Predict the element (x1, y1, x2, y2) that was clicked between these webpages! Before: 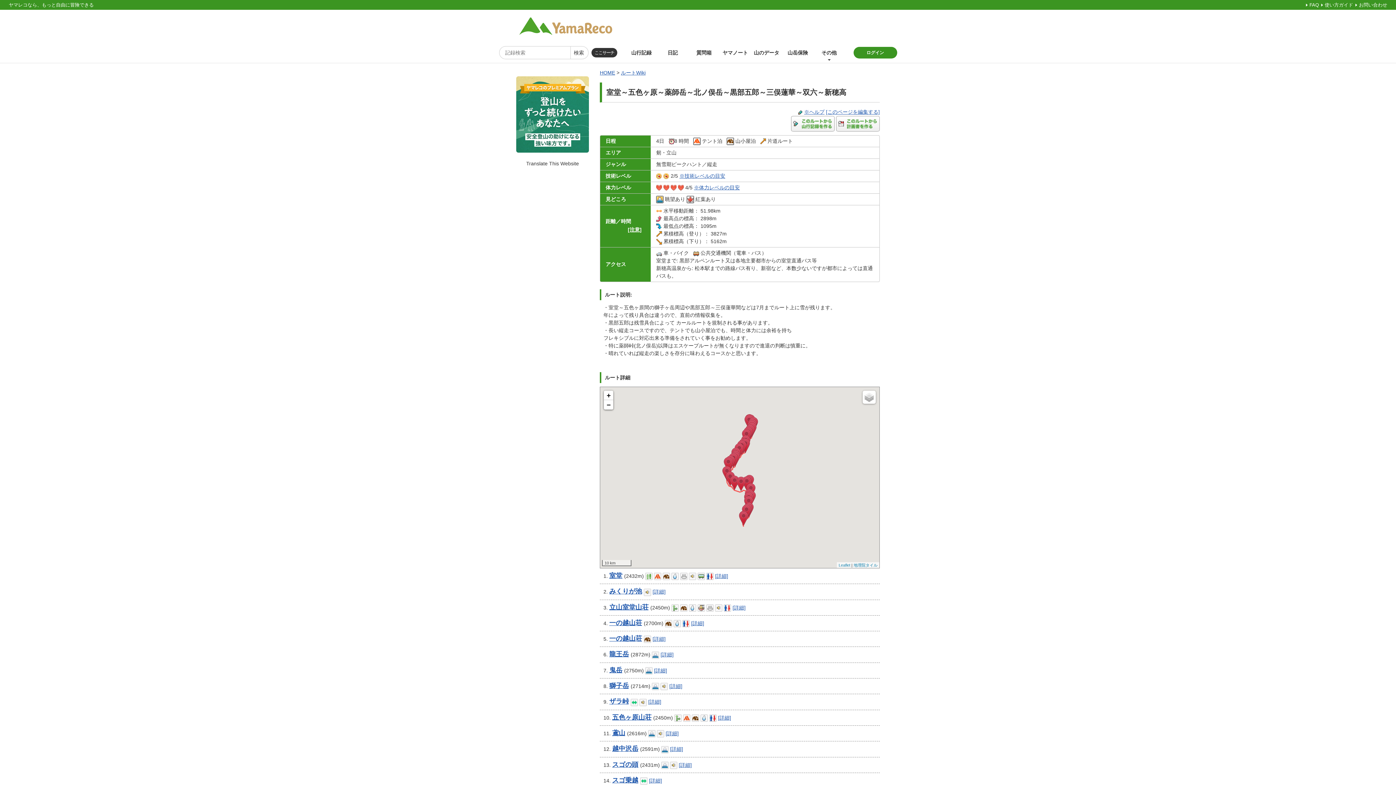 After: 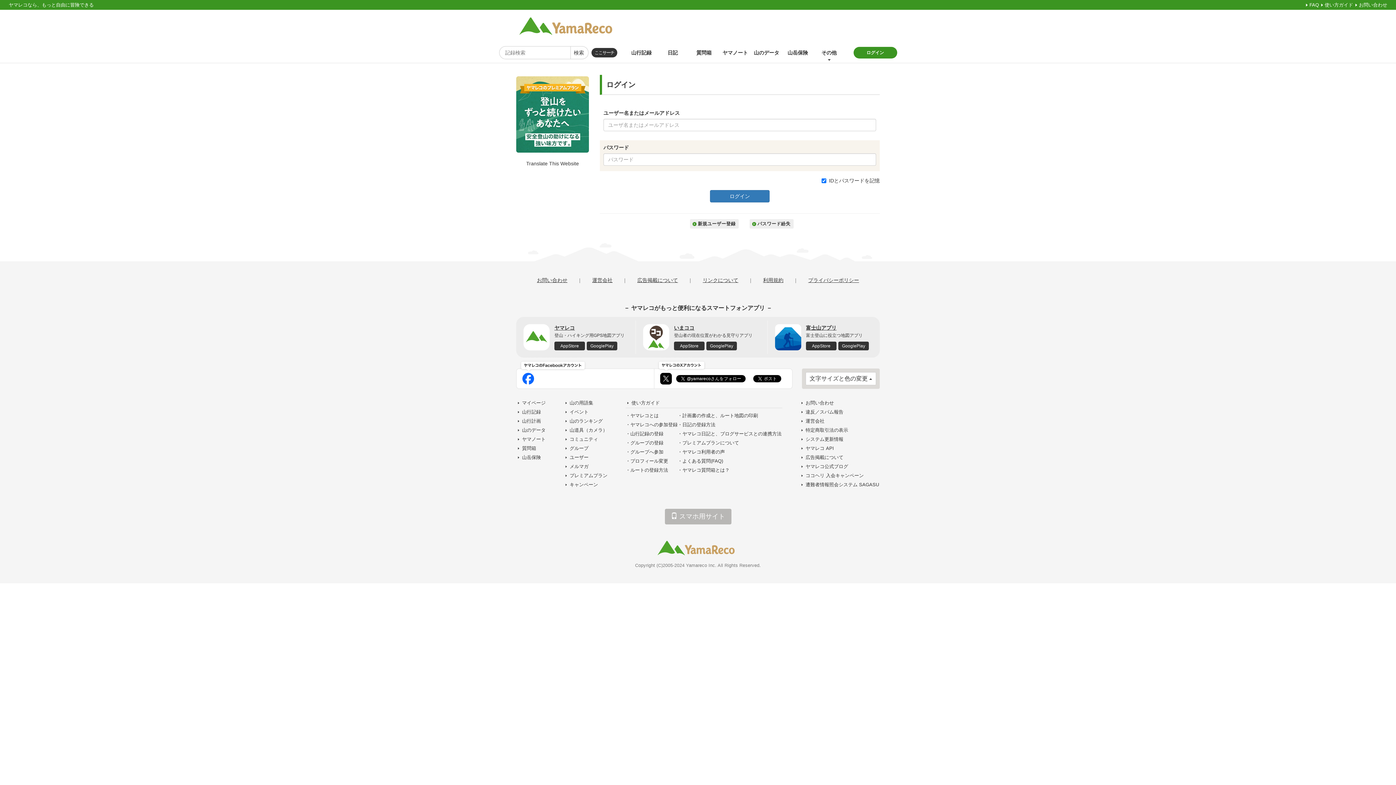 Action: bbox: (791, 120, 834, 126)